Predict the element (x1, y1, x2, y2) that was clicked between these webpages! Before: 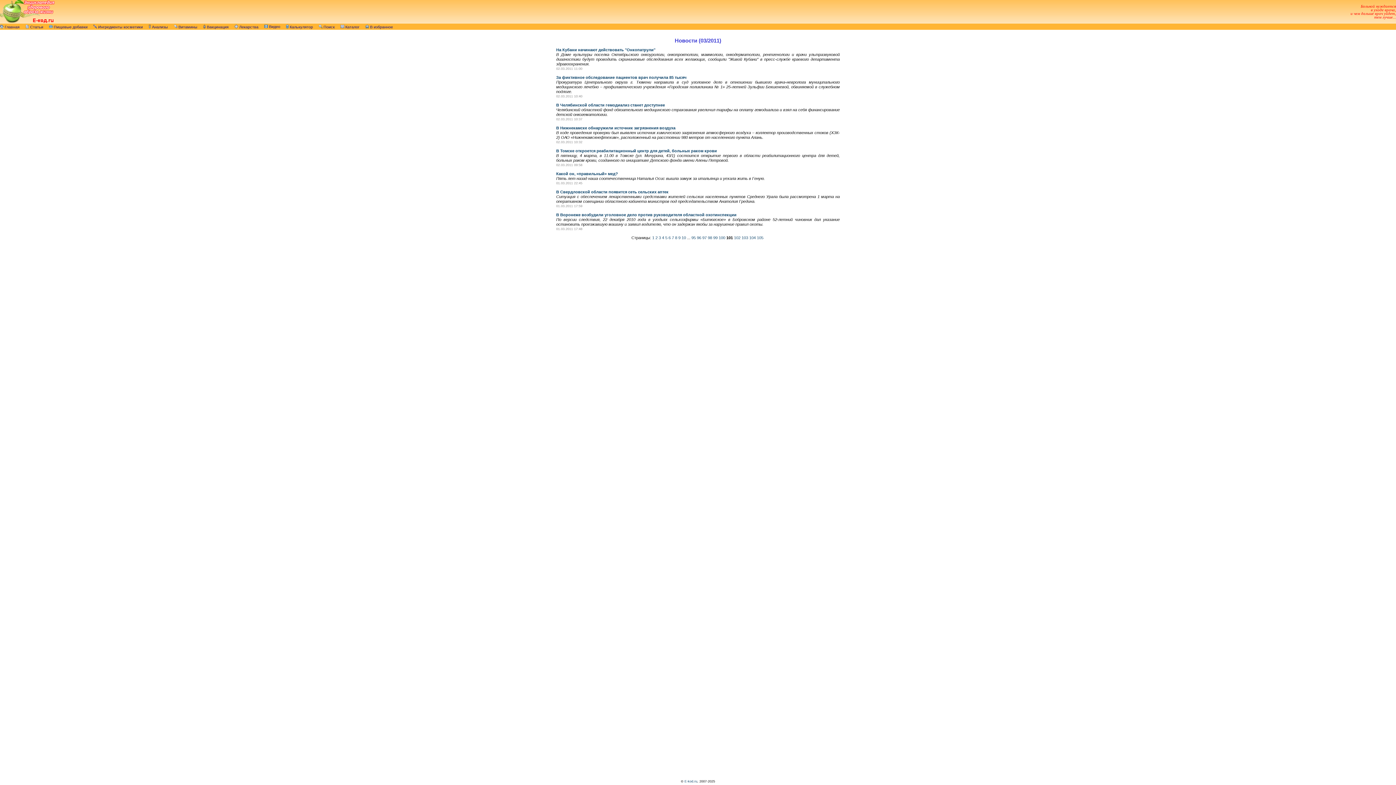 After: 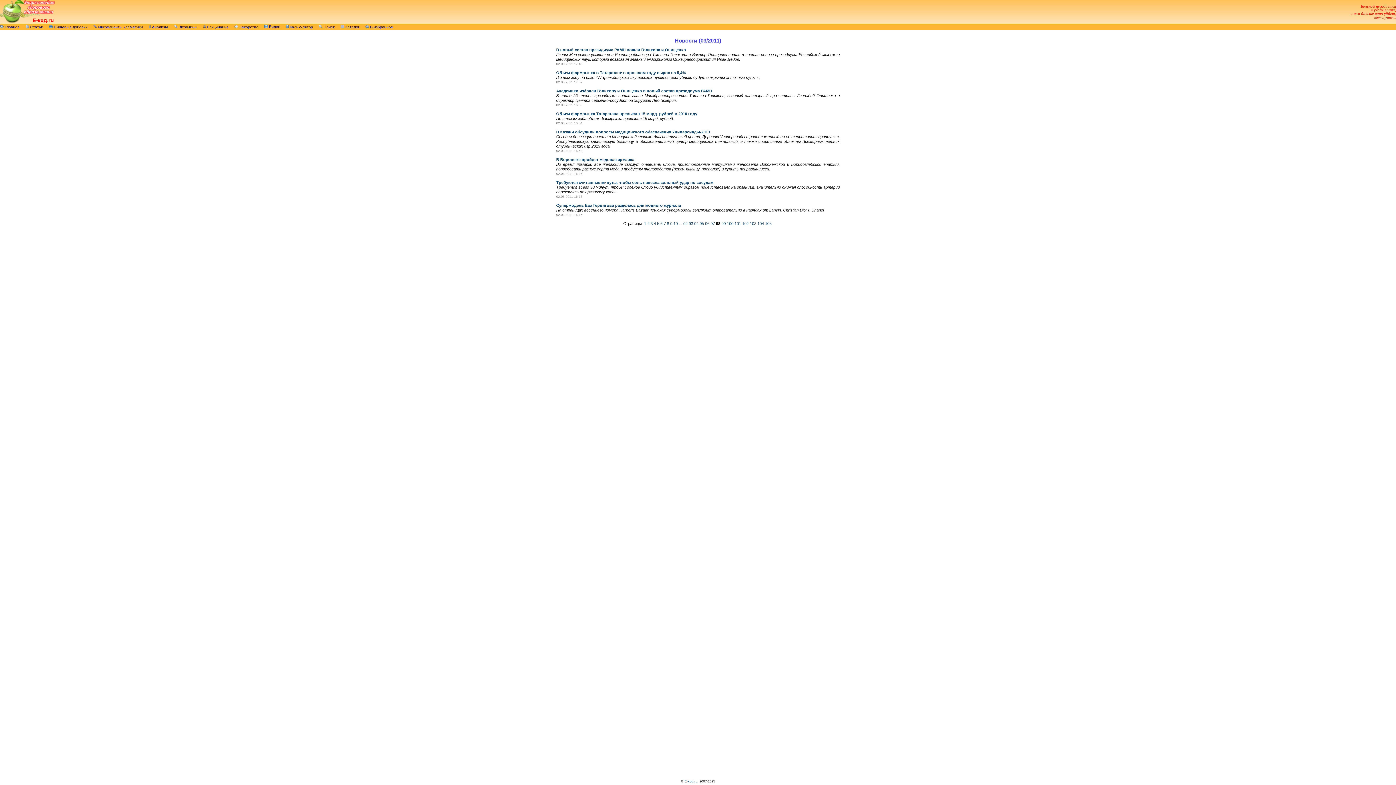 Action: bbox: (708, 235, 712, 240) label: 98